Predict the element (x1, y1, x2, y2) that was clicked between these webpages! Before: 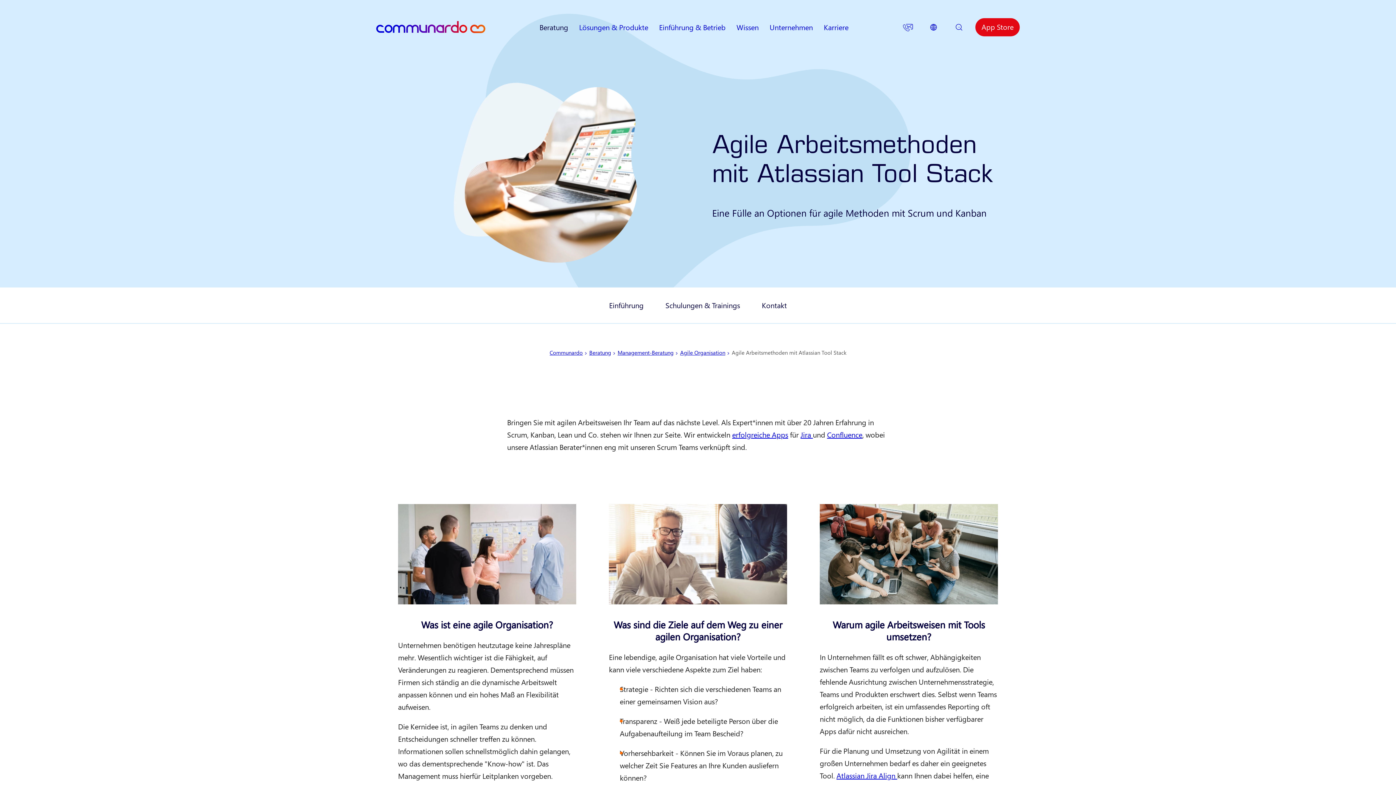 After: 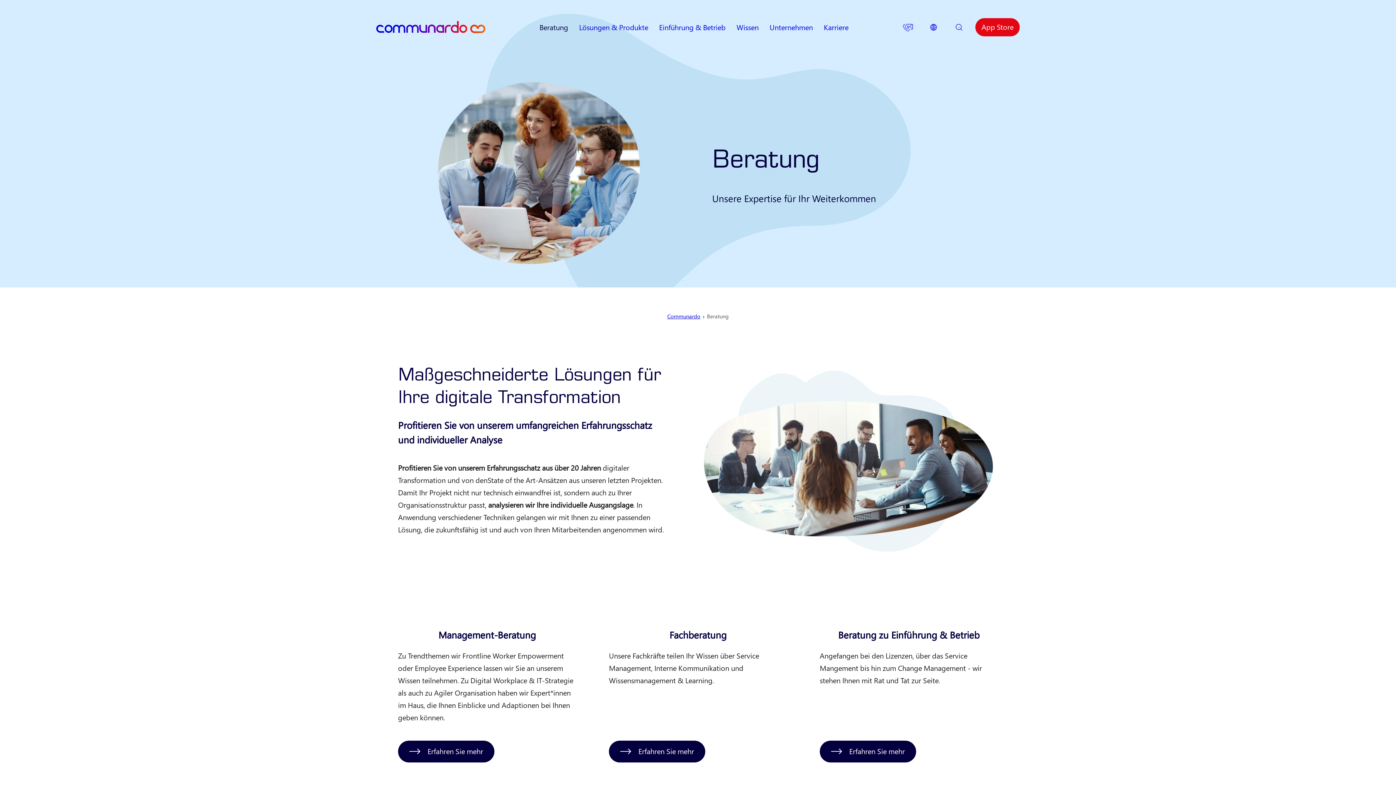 Action: bbox: (589, 349, 611, 356) label: Beratung